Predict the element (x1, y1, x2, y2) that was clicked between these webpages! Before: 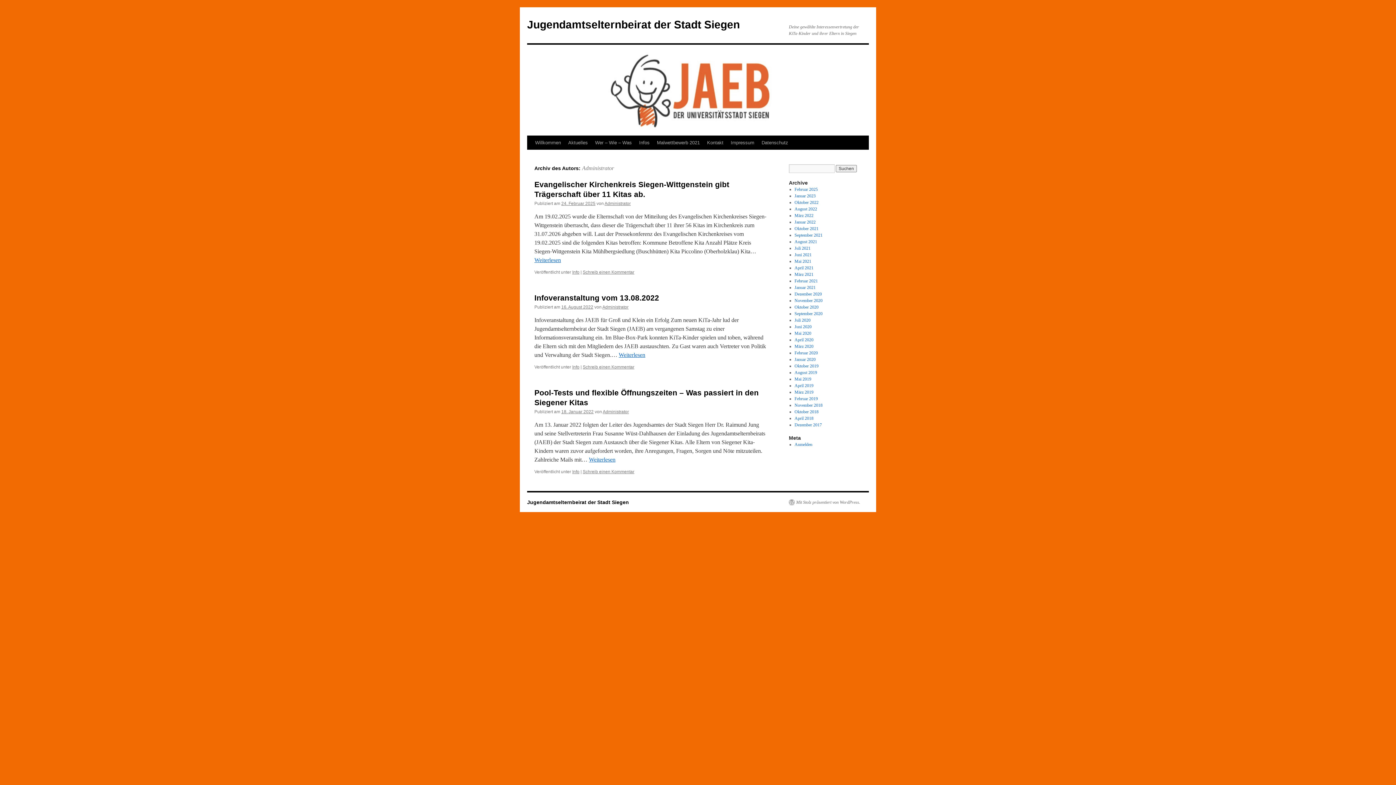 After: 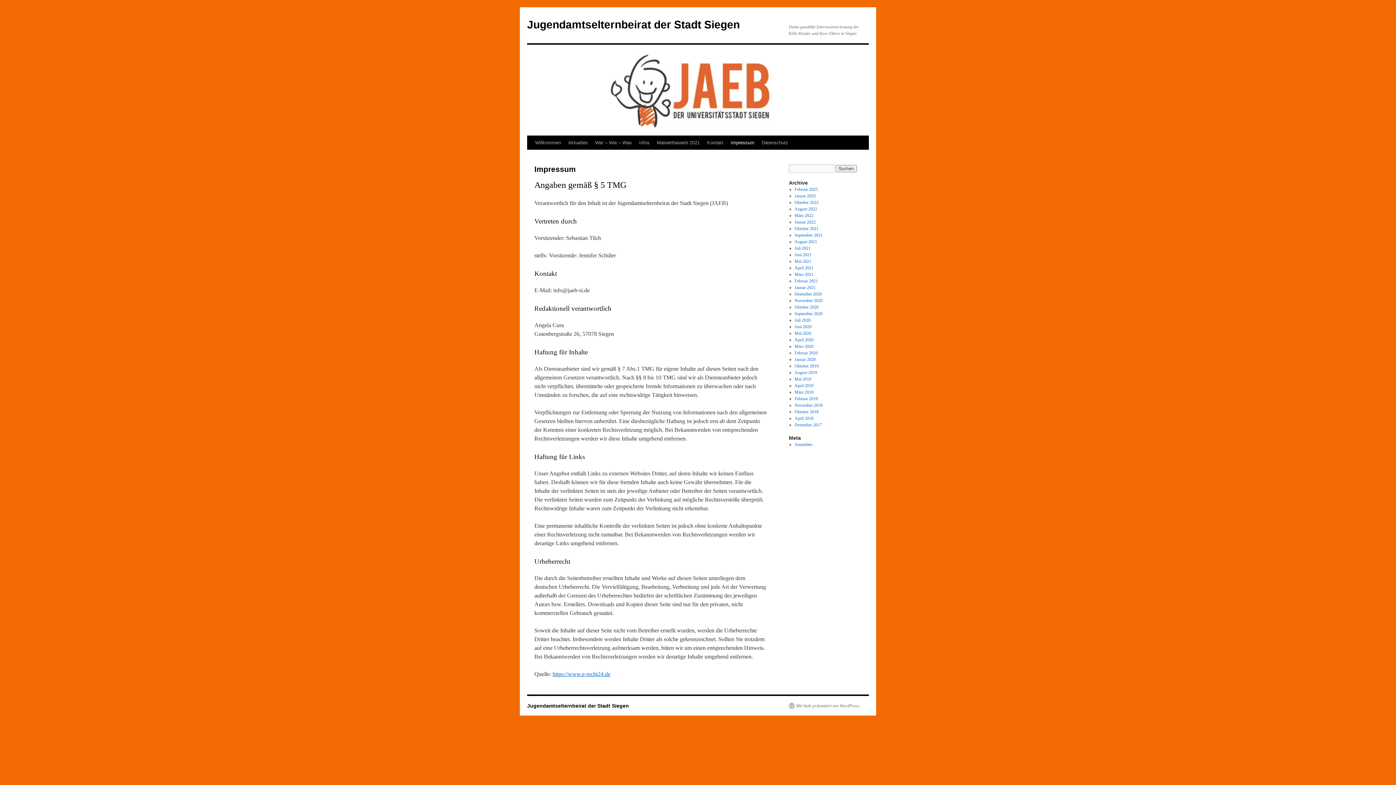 Action: bbox: (727, 136, 758, 149) label: Impressum